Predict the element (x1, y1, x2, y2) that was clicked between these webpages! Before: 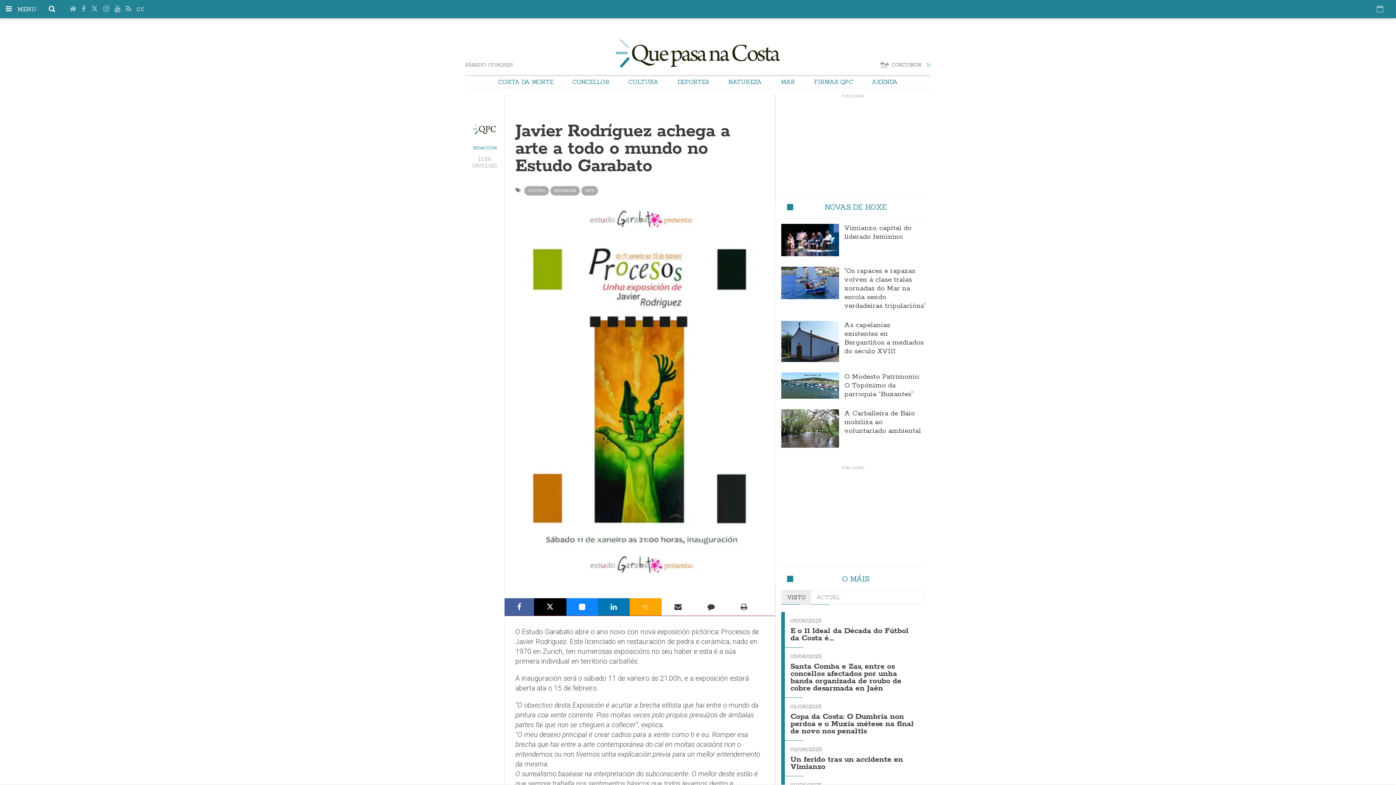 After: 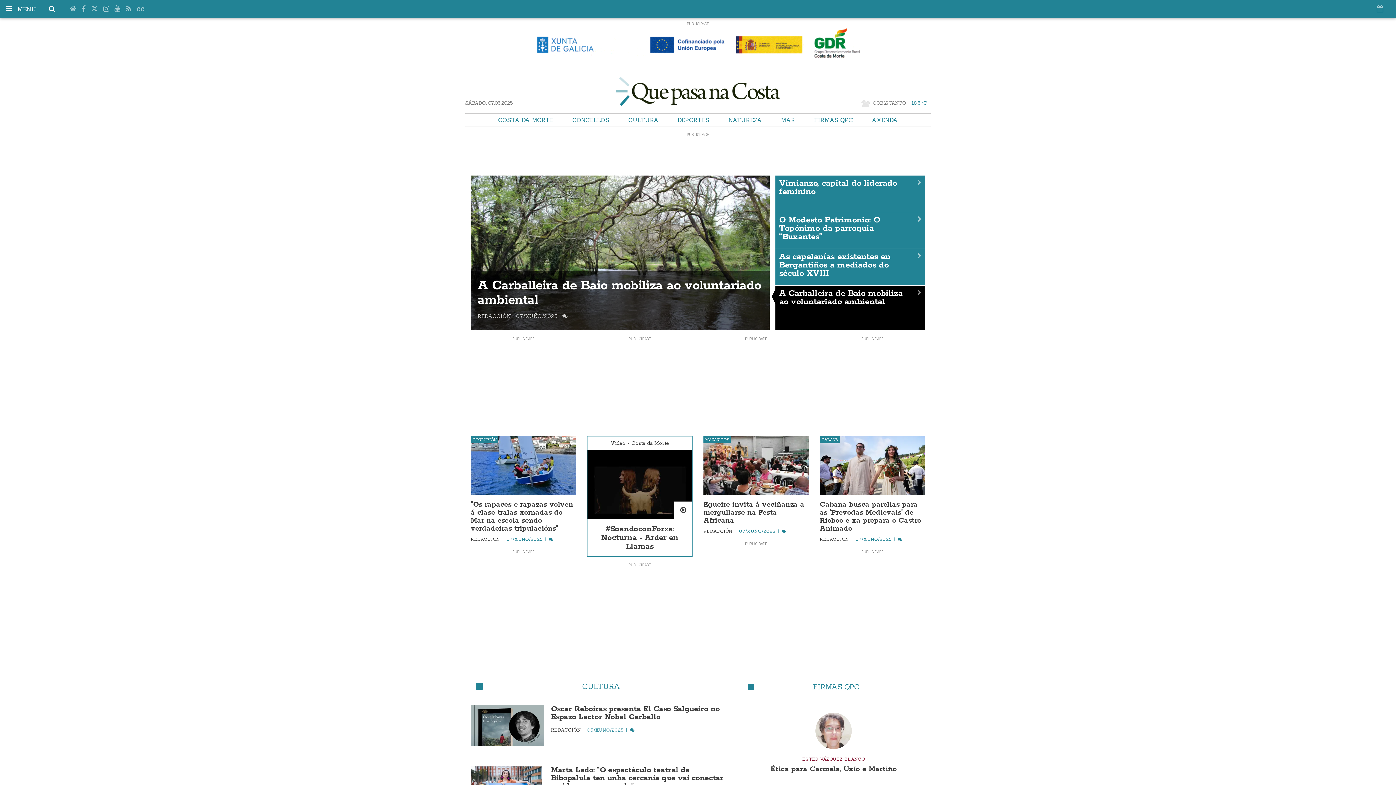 Action: bbox: (616, 43, 780, 60)